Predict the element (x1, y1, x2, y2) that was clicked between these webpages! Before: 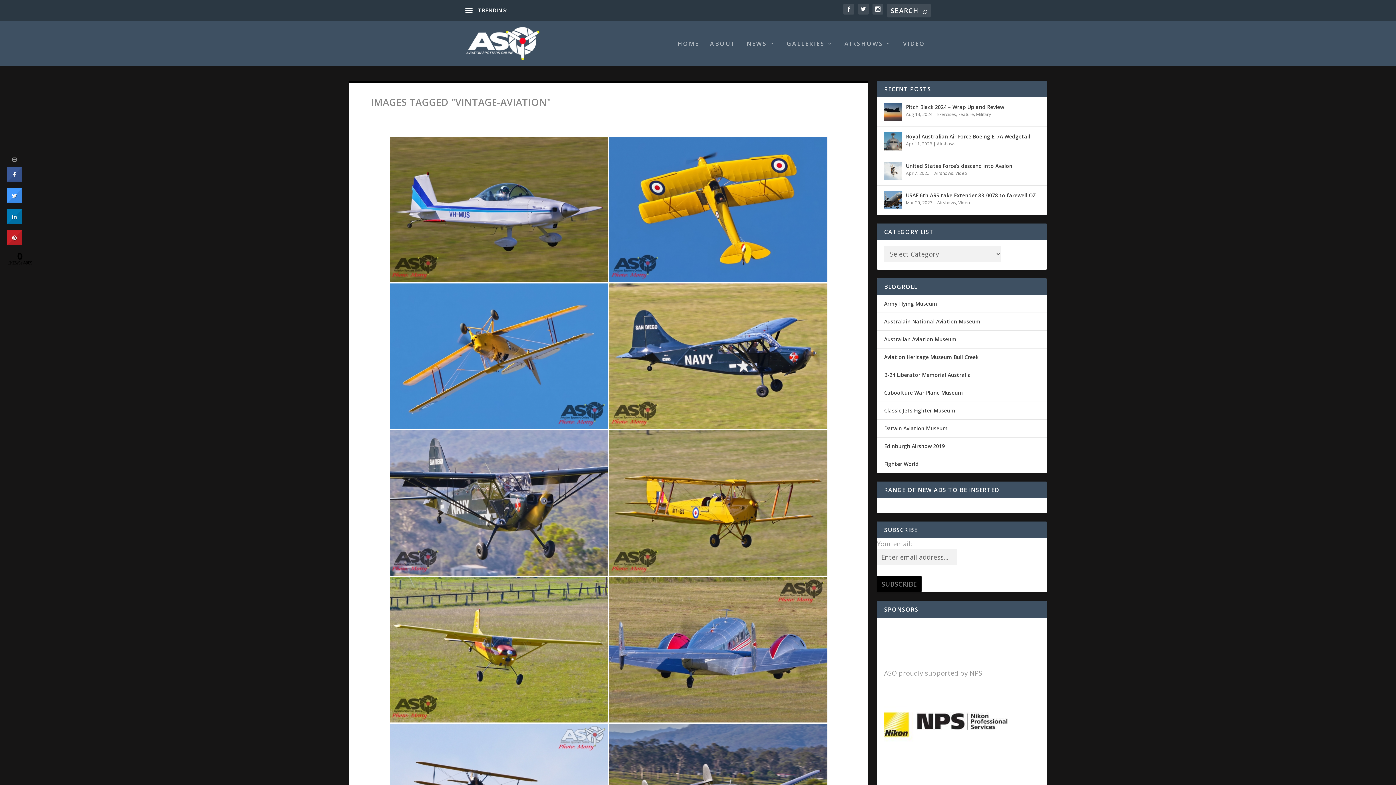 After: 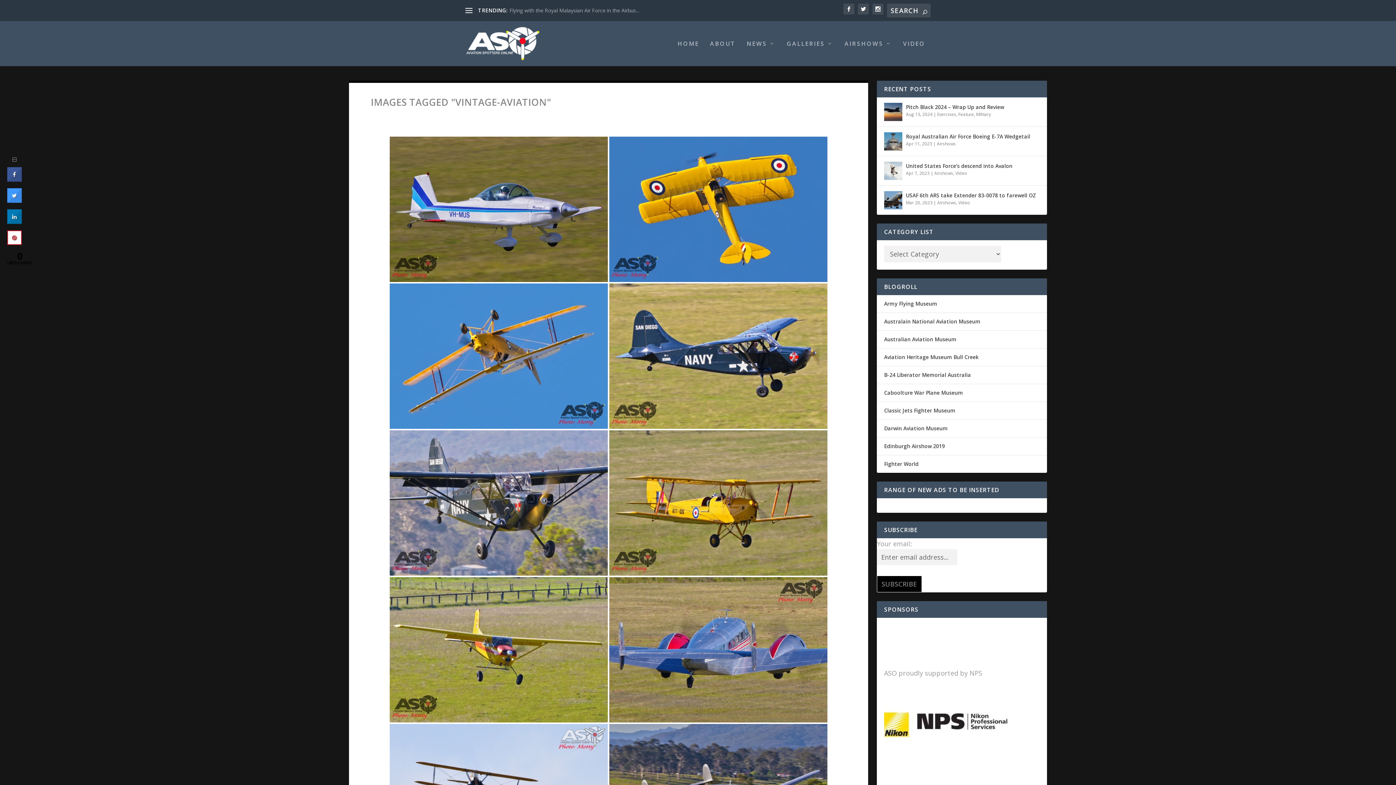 Action: bbox: (7, 239, 21, 246)